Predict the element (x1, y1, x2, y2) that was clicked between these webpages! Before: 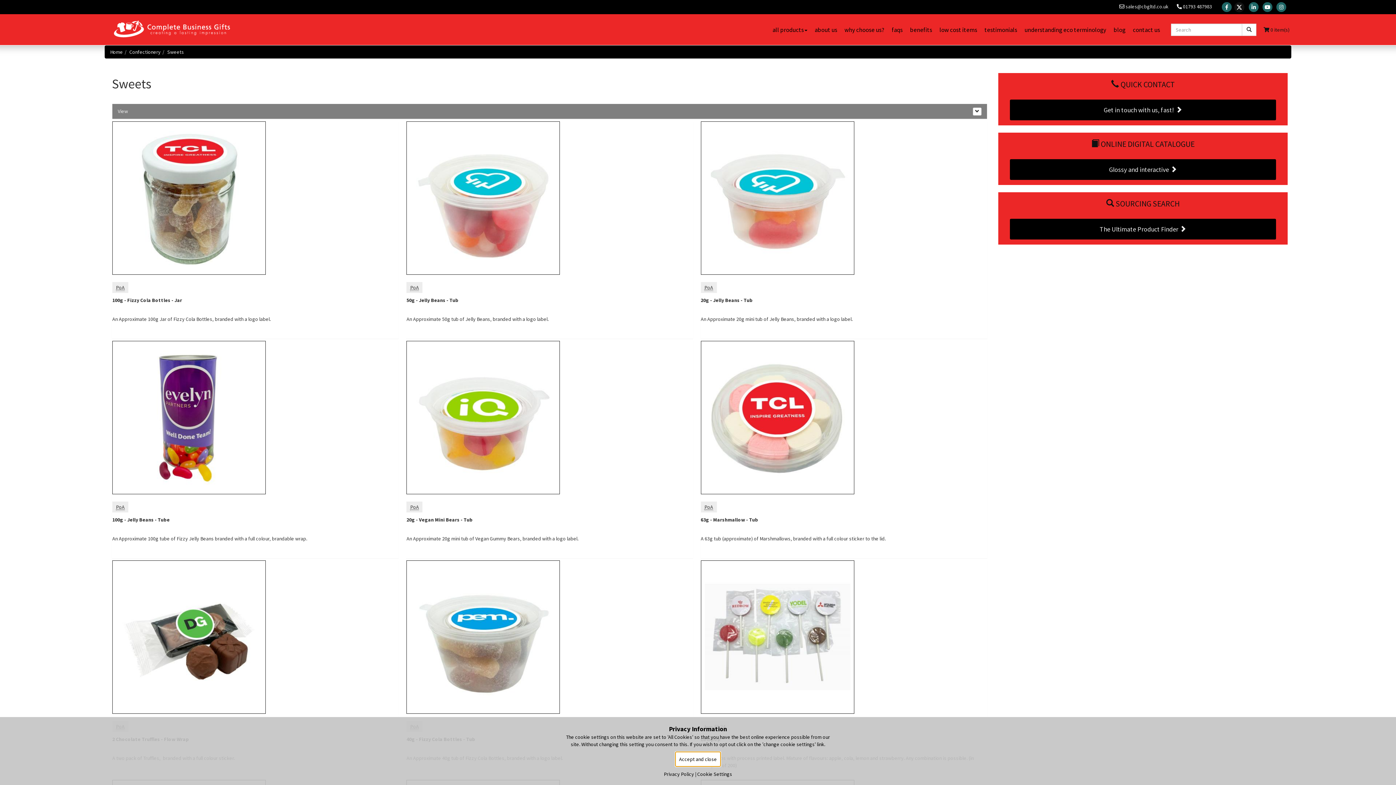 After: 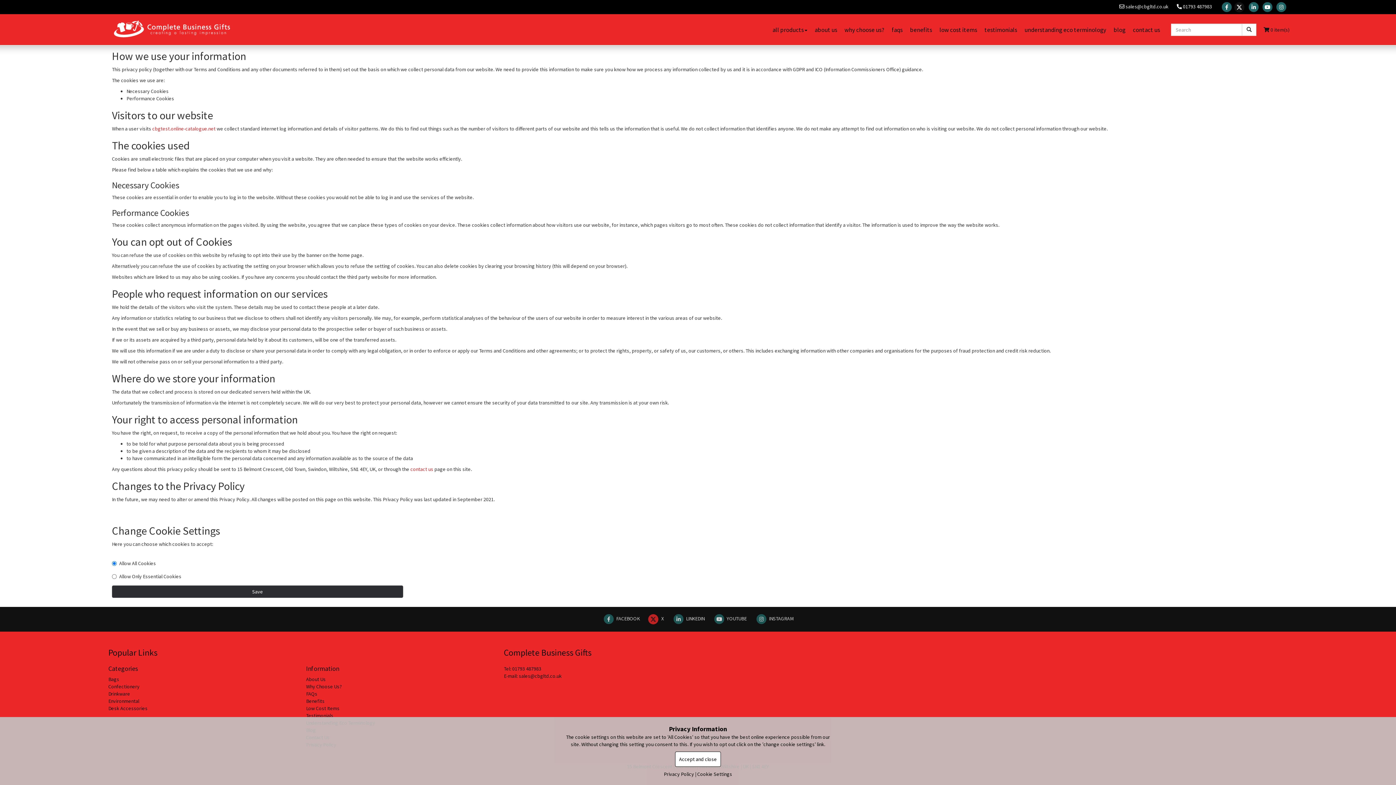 Action: bbox: (697, 771, 732, 777) label: Cookie Settings